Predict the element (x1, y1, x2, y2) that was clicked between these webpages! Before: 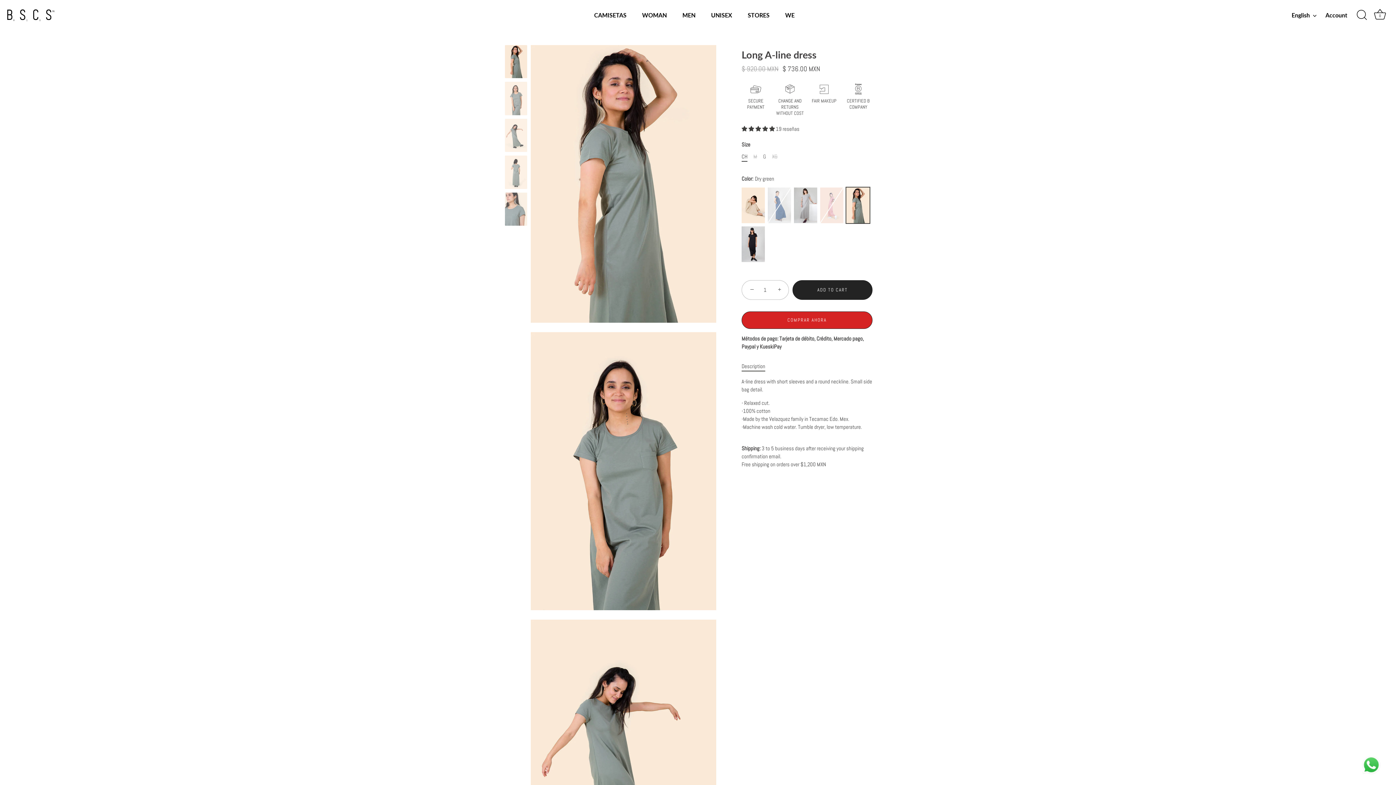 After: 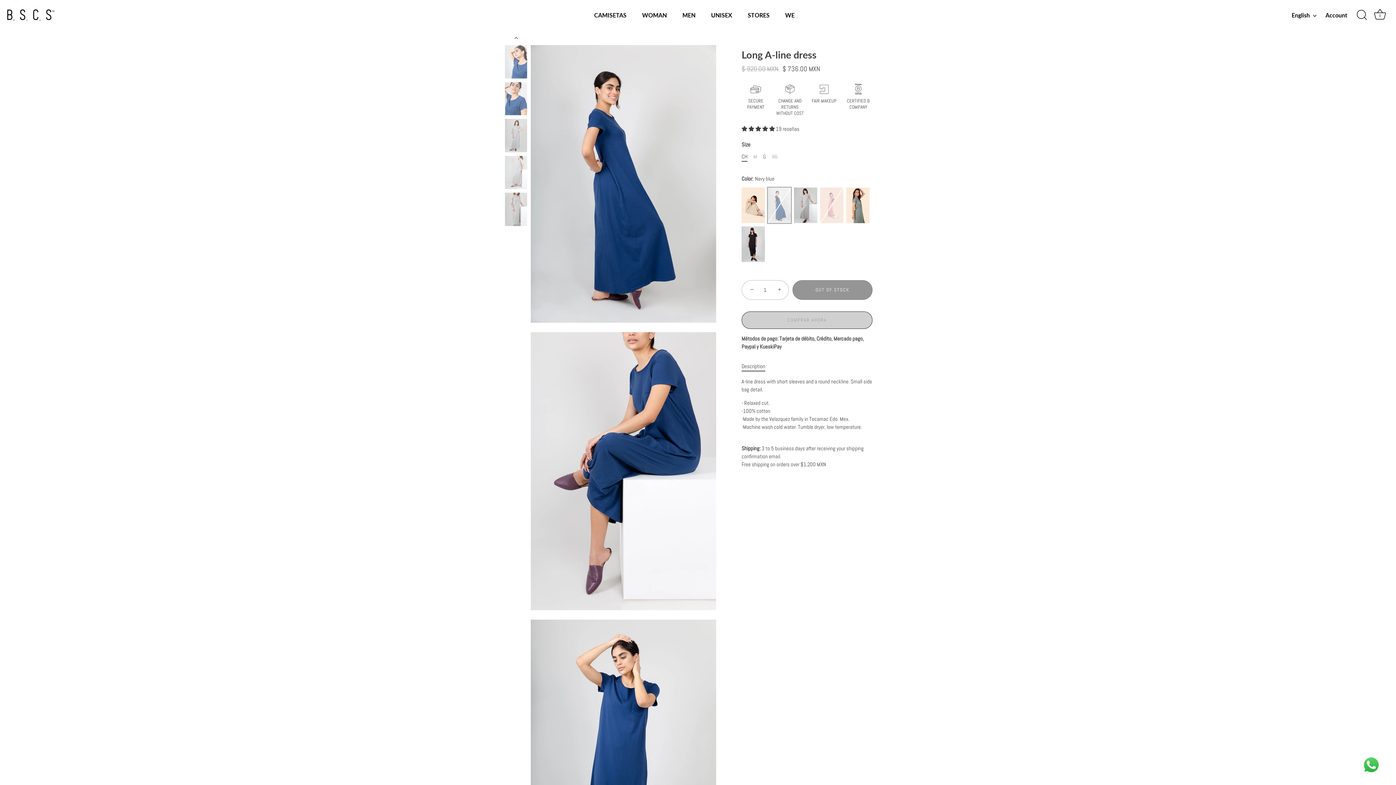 Action: label: Navy blue bbox: (768, 187, 791, 223)